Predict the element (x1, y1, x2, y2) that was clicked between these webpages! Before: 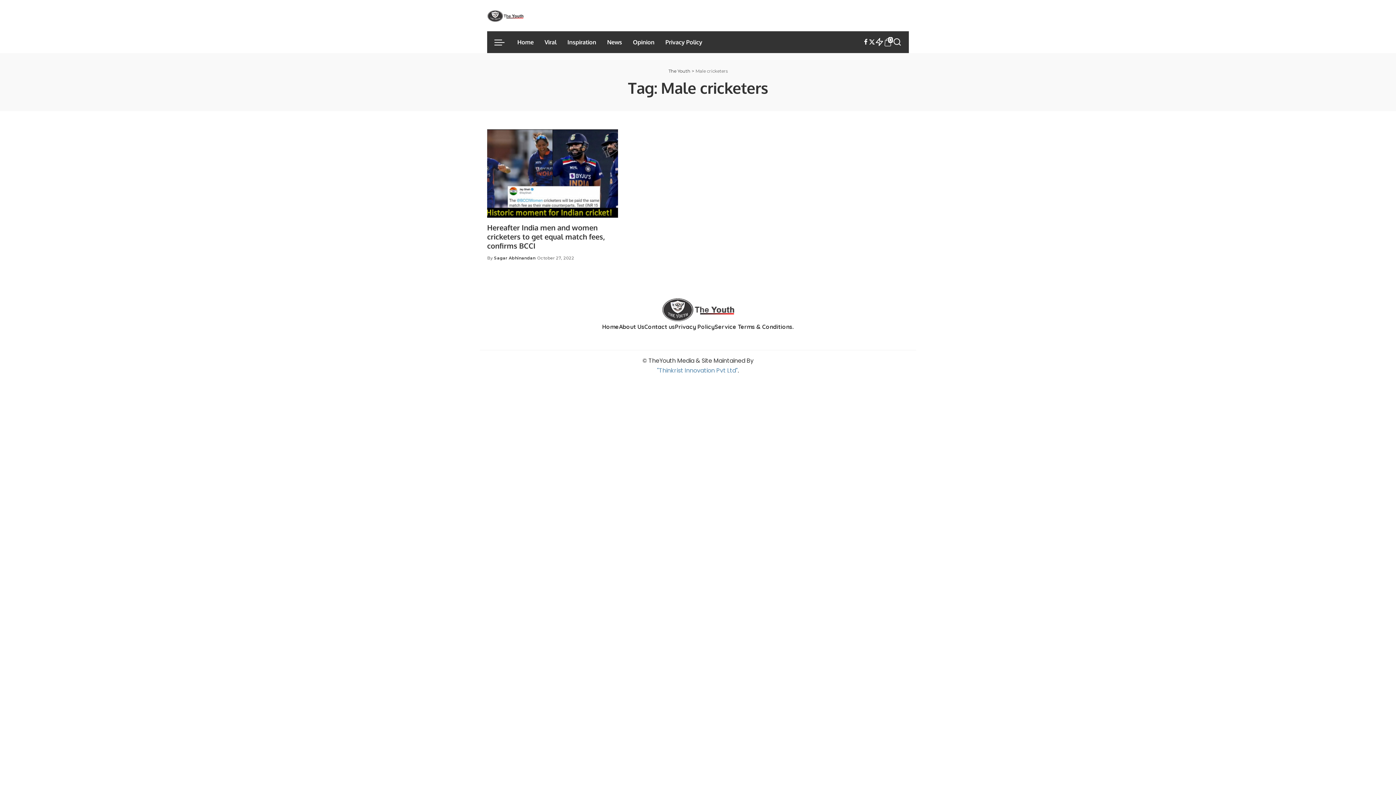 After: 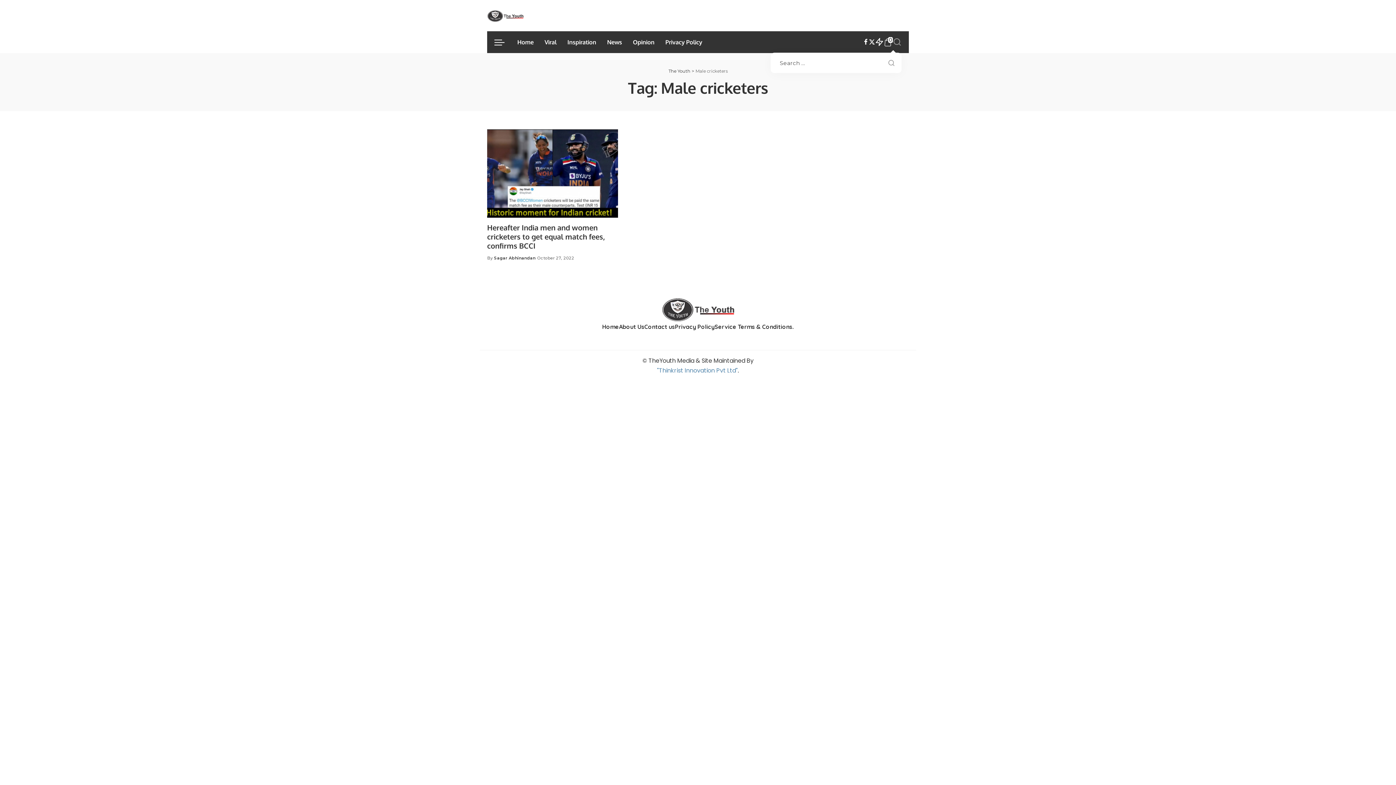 Action: bbox: (893, 31, 901, 53) label: Search